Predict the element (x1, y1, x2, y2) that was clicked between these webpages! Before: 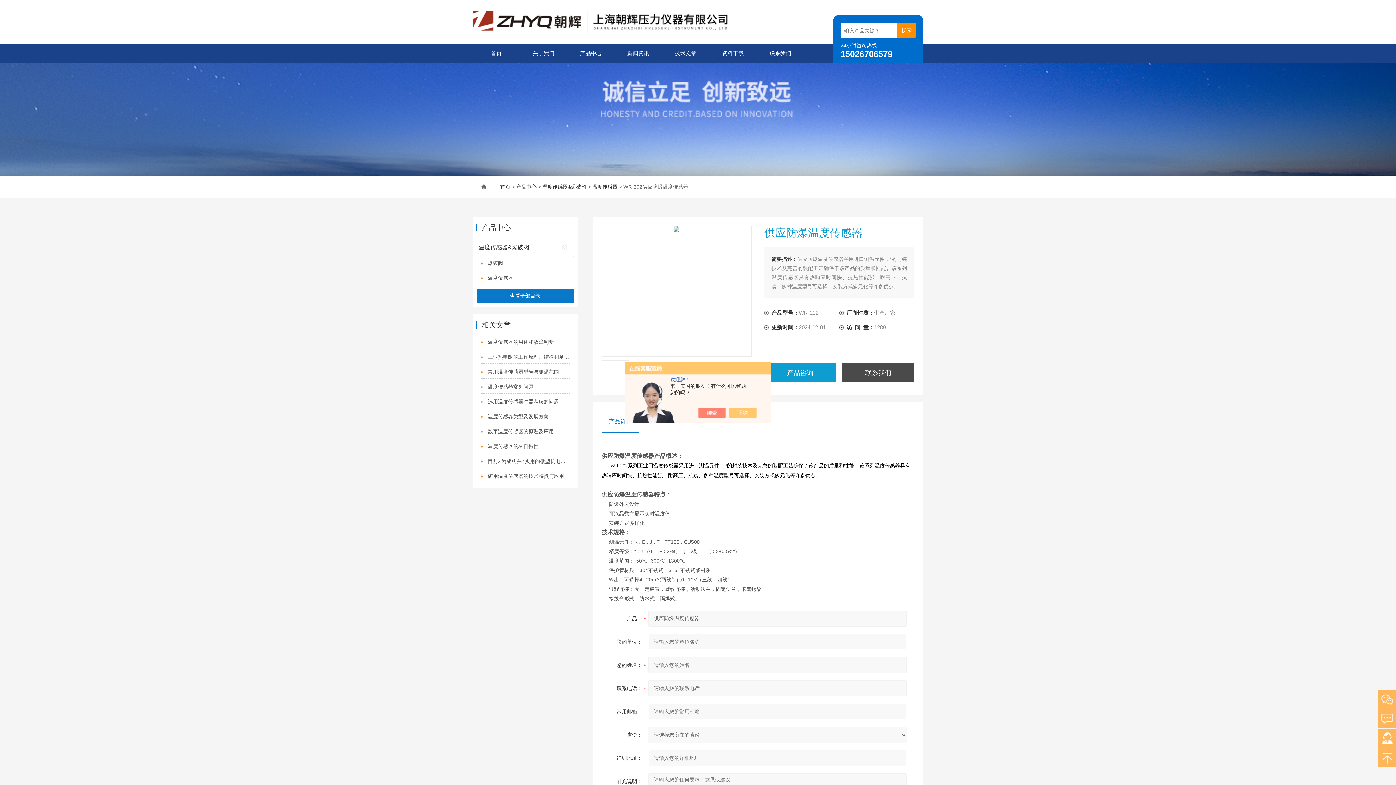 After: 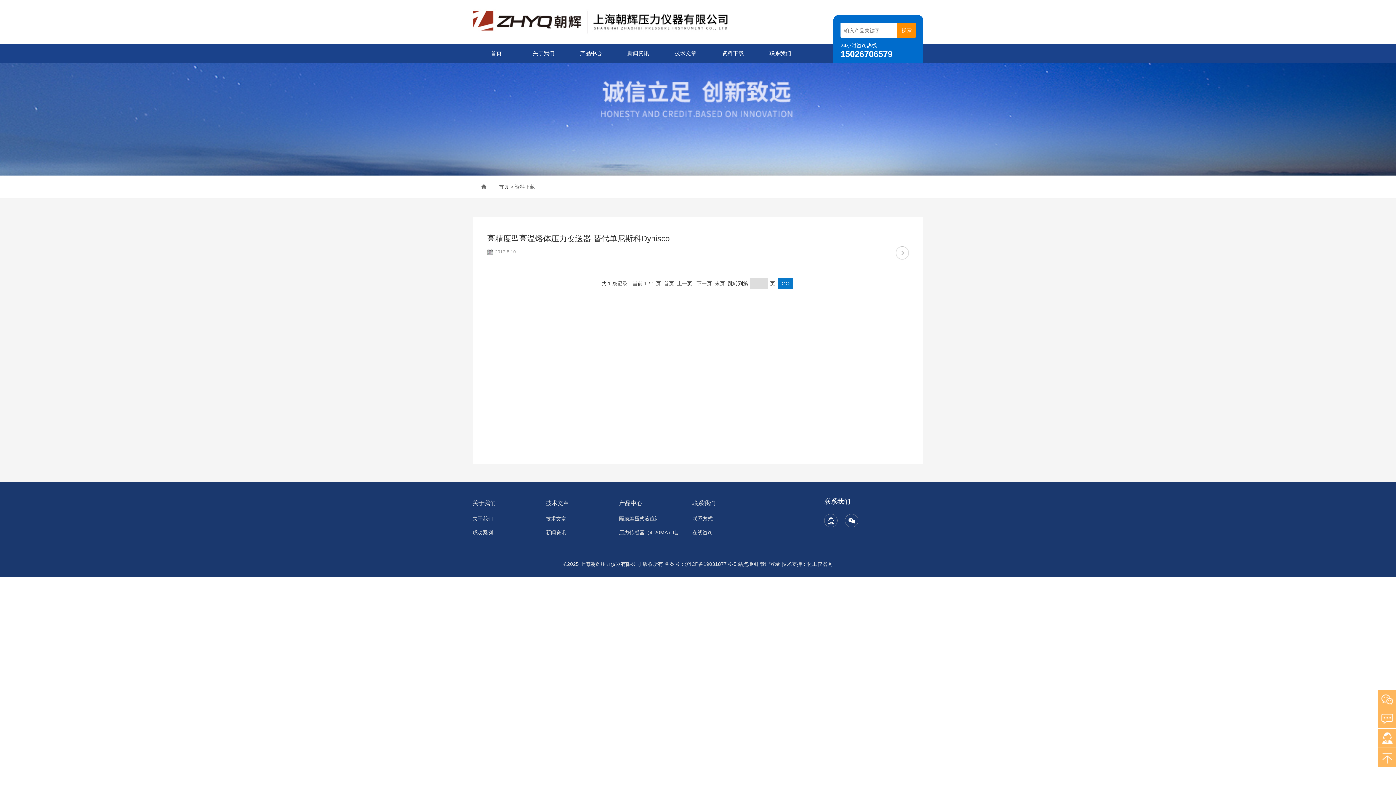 Action: label: 资料下载 bbox: (709, 44, 756, 62)